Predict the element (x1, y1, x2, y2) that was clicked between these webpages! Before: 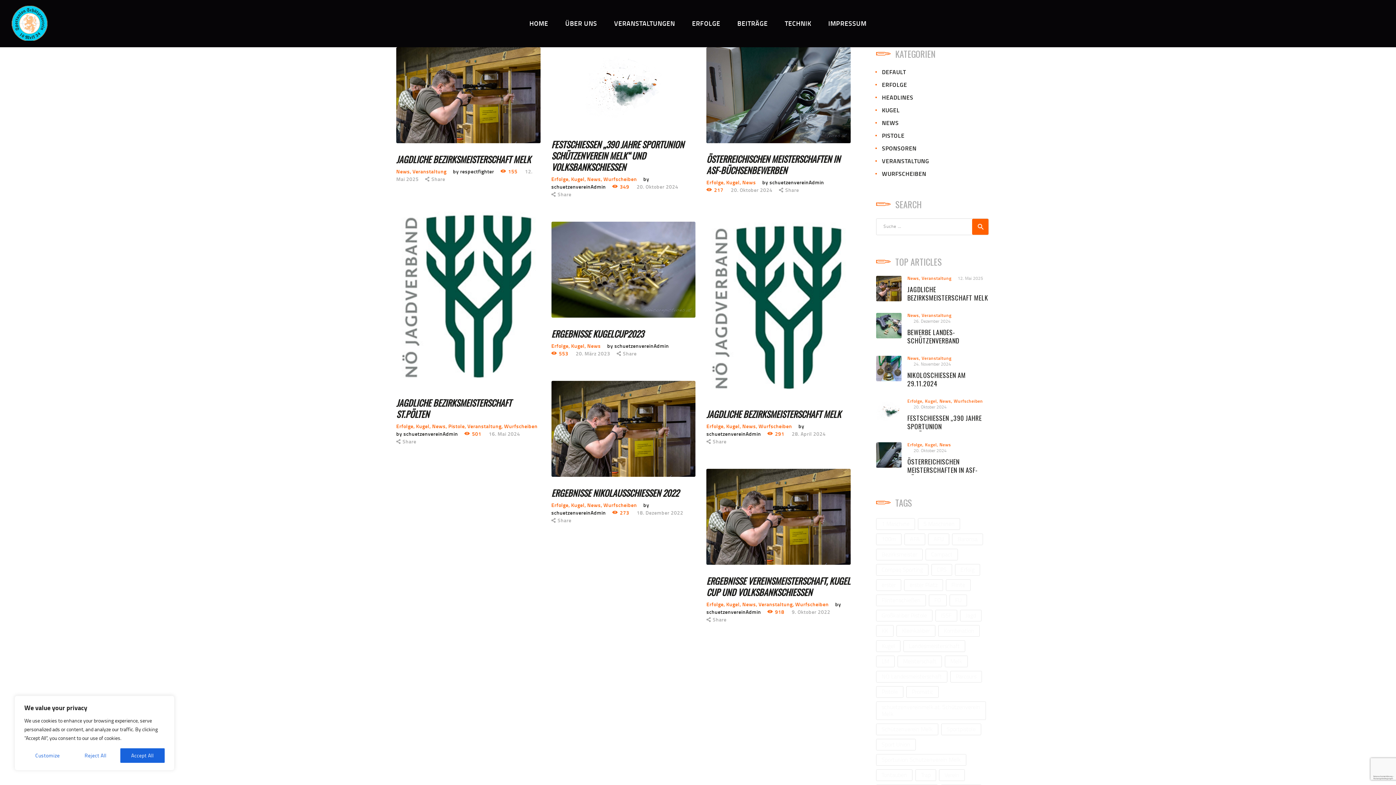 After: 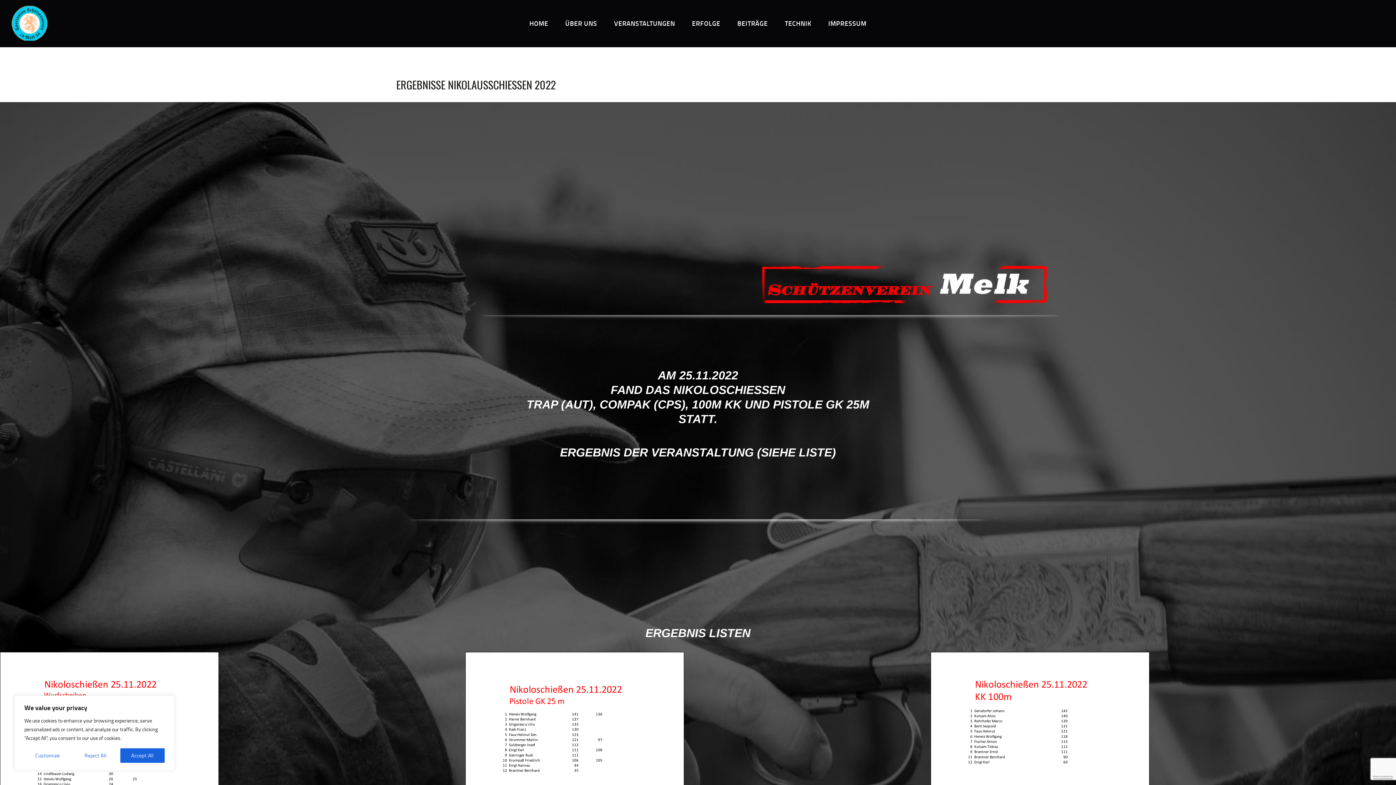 Action: bbox: (612, 509, 635, 516) label: 273